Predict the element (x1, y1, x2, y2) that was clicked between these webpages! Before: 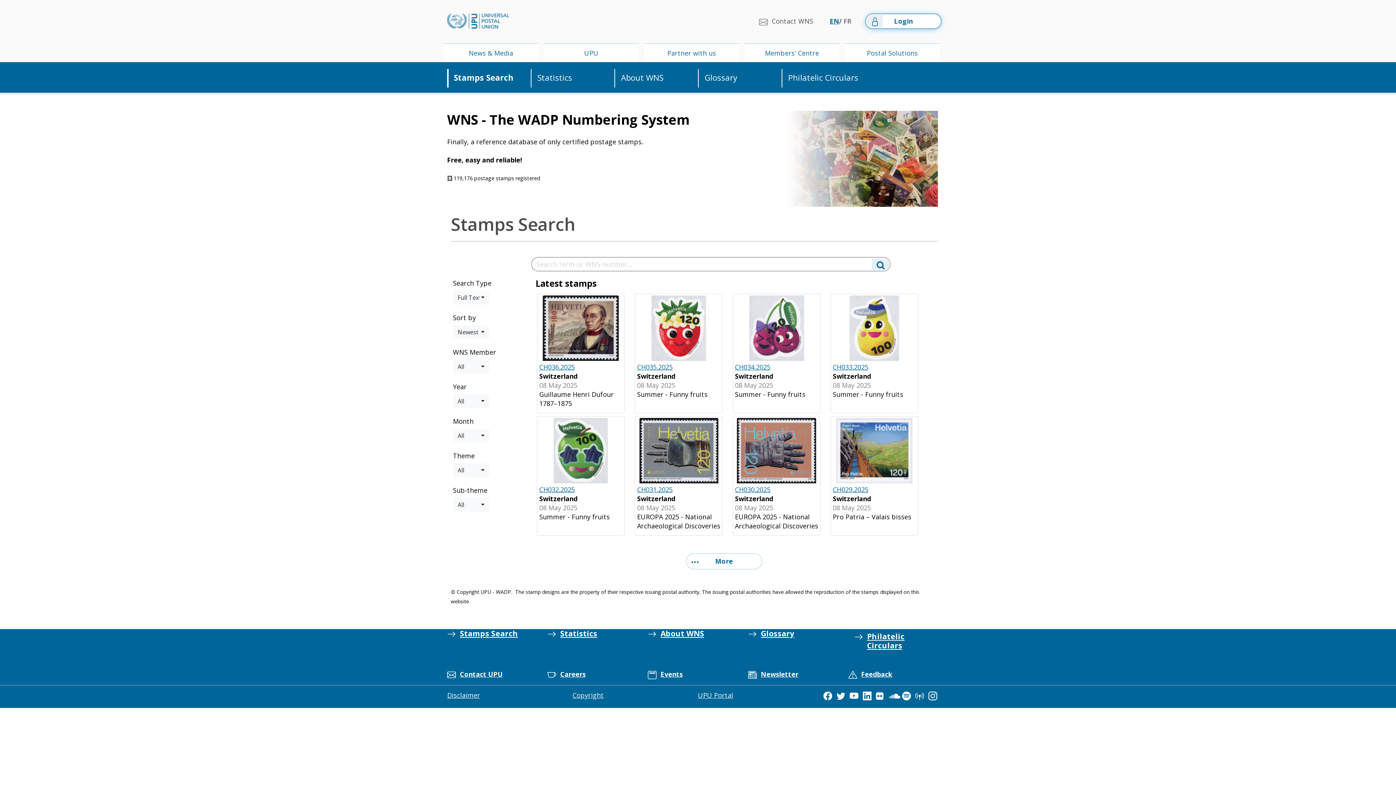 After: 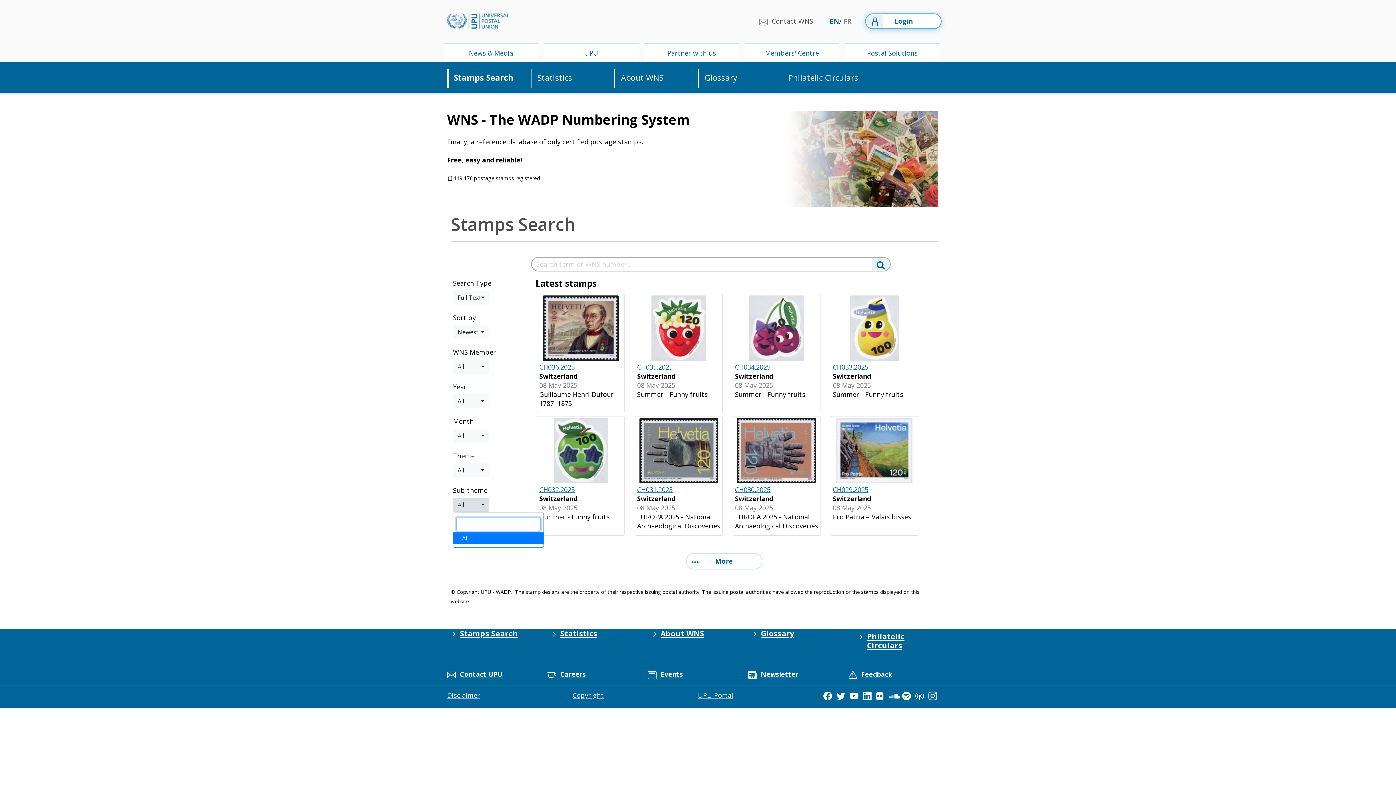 Action: label: All bbox: (453, 498, 489, 512)